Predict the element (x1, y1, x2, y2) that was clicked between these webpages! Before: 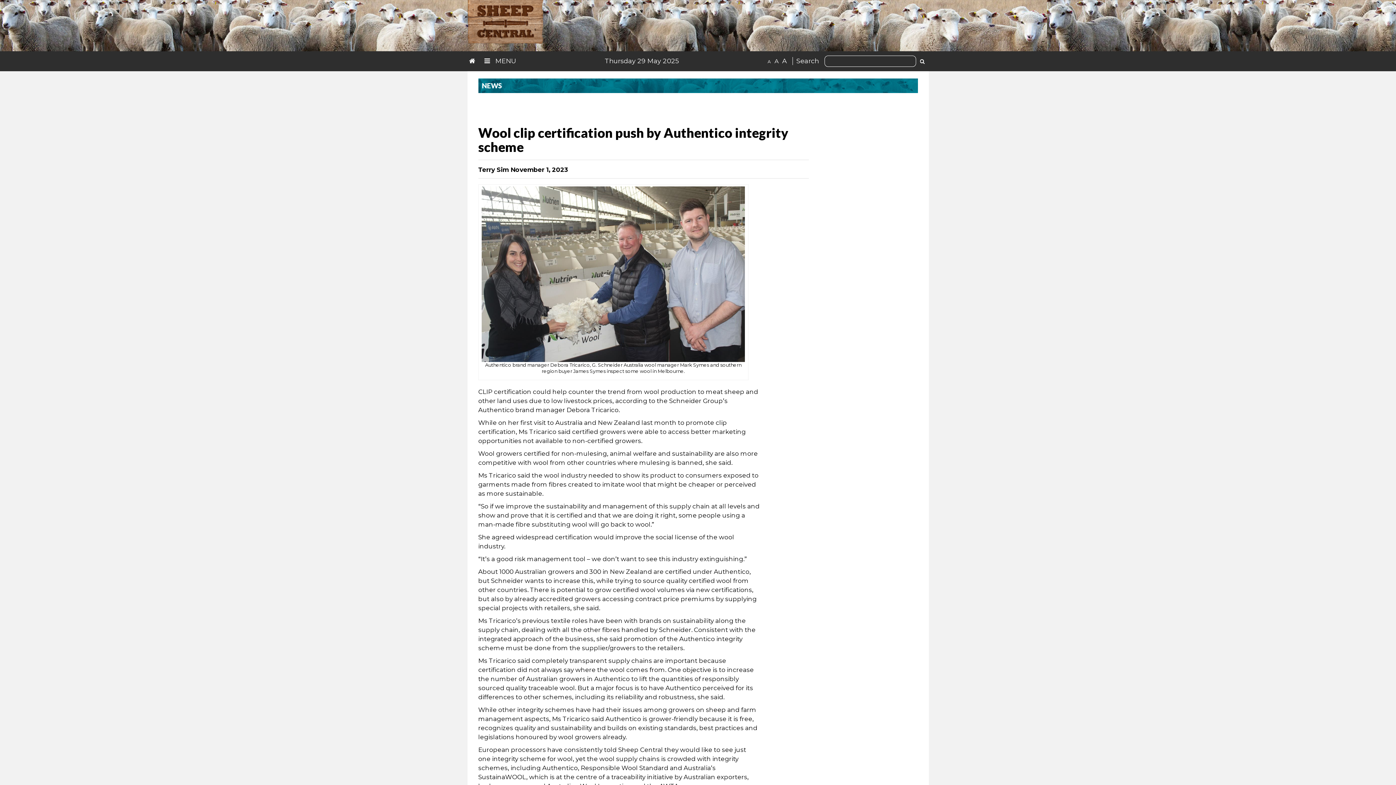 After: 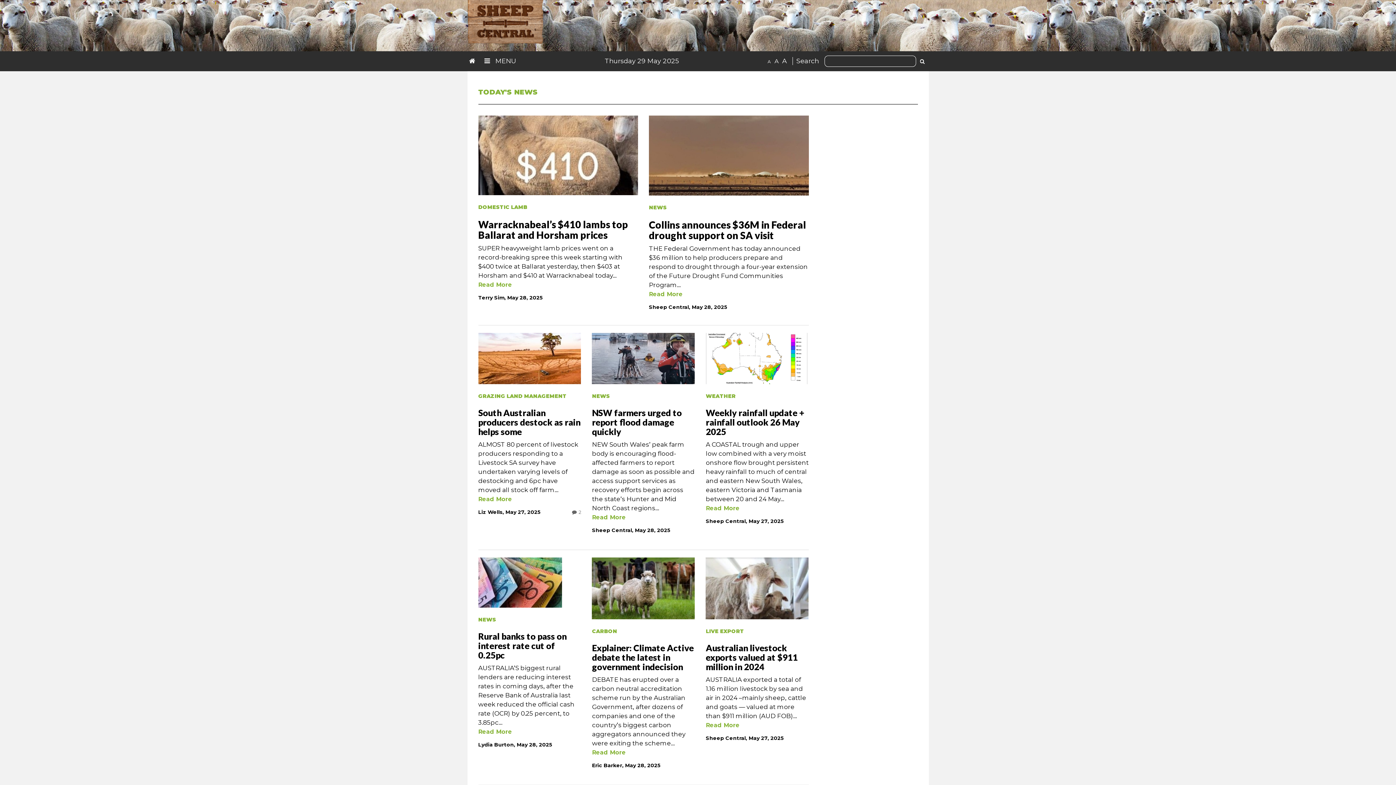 Action: bbox: (467, 17, 543, 25)